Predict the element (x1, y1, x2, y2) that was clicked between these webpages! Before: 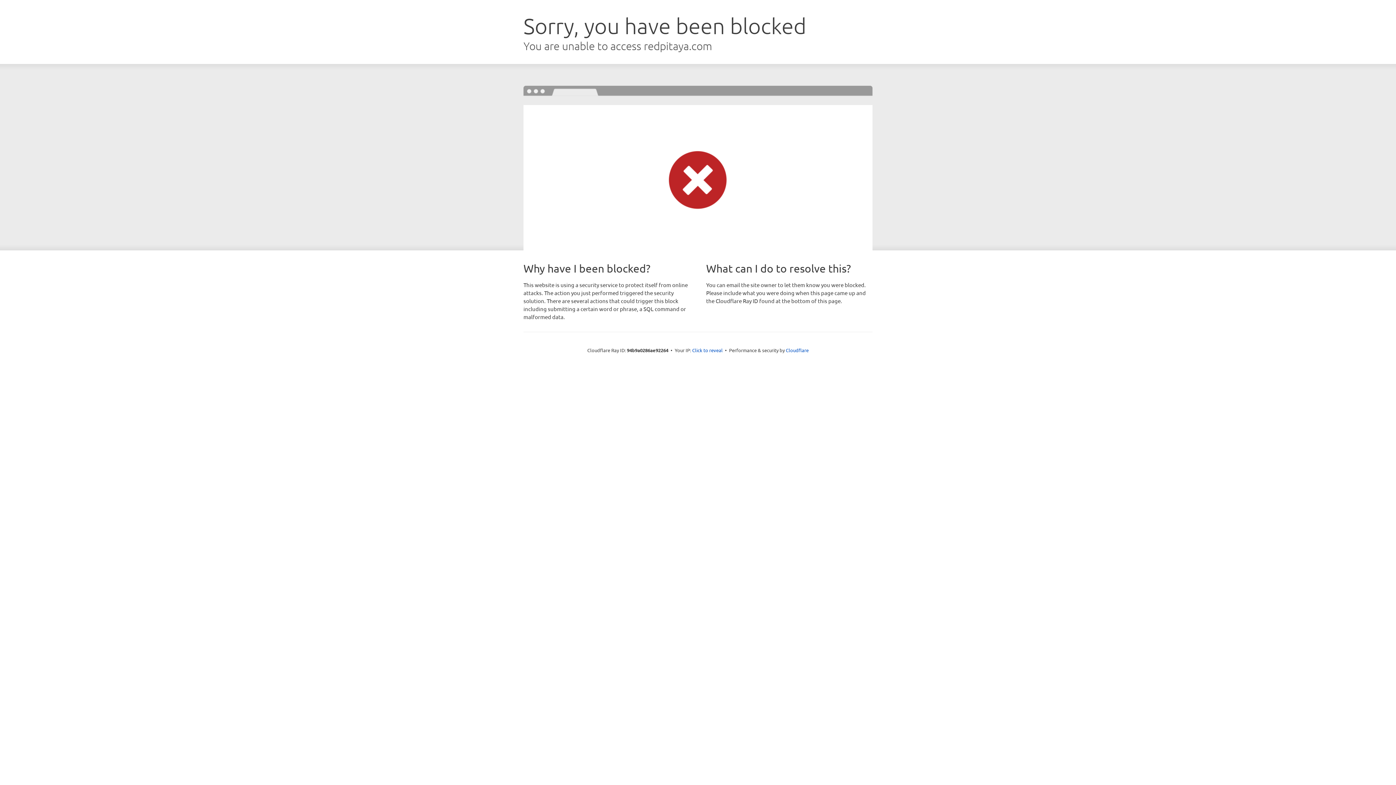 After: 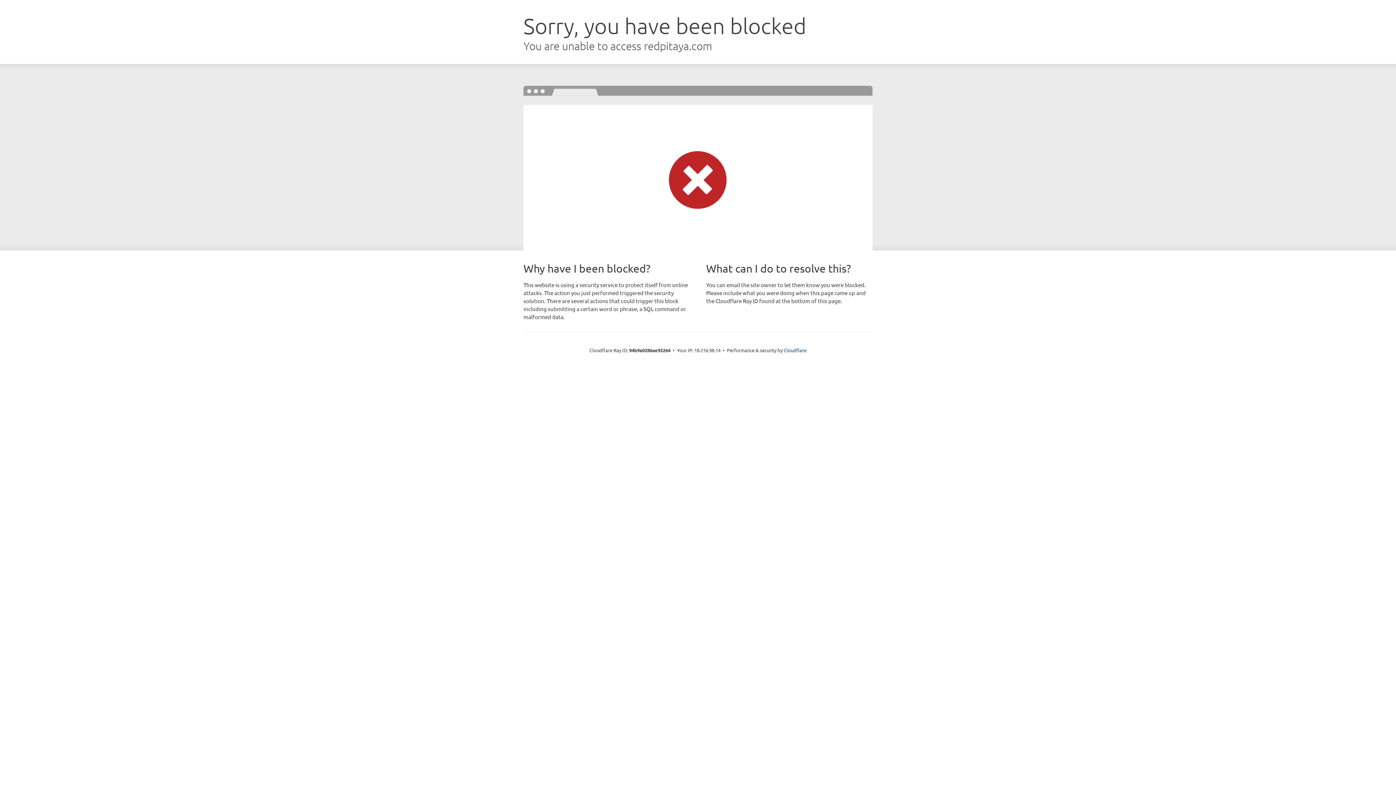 Action: bbox: (692, 346, 722, 353) label: Click to reveal